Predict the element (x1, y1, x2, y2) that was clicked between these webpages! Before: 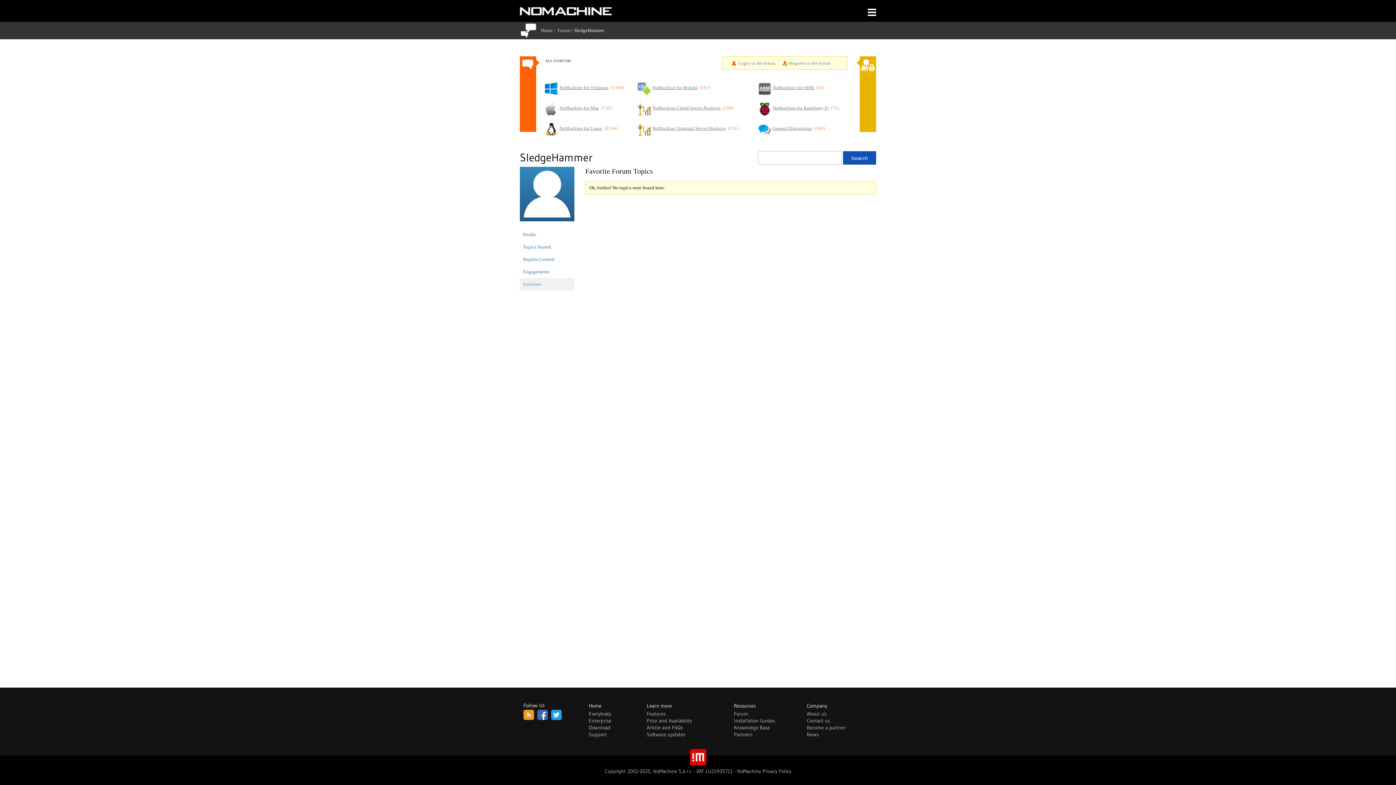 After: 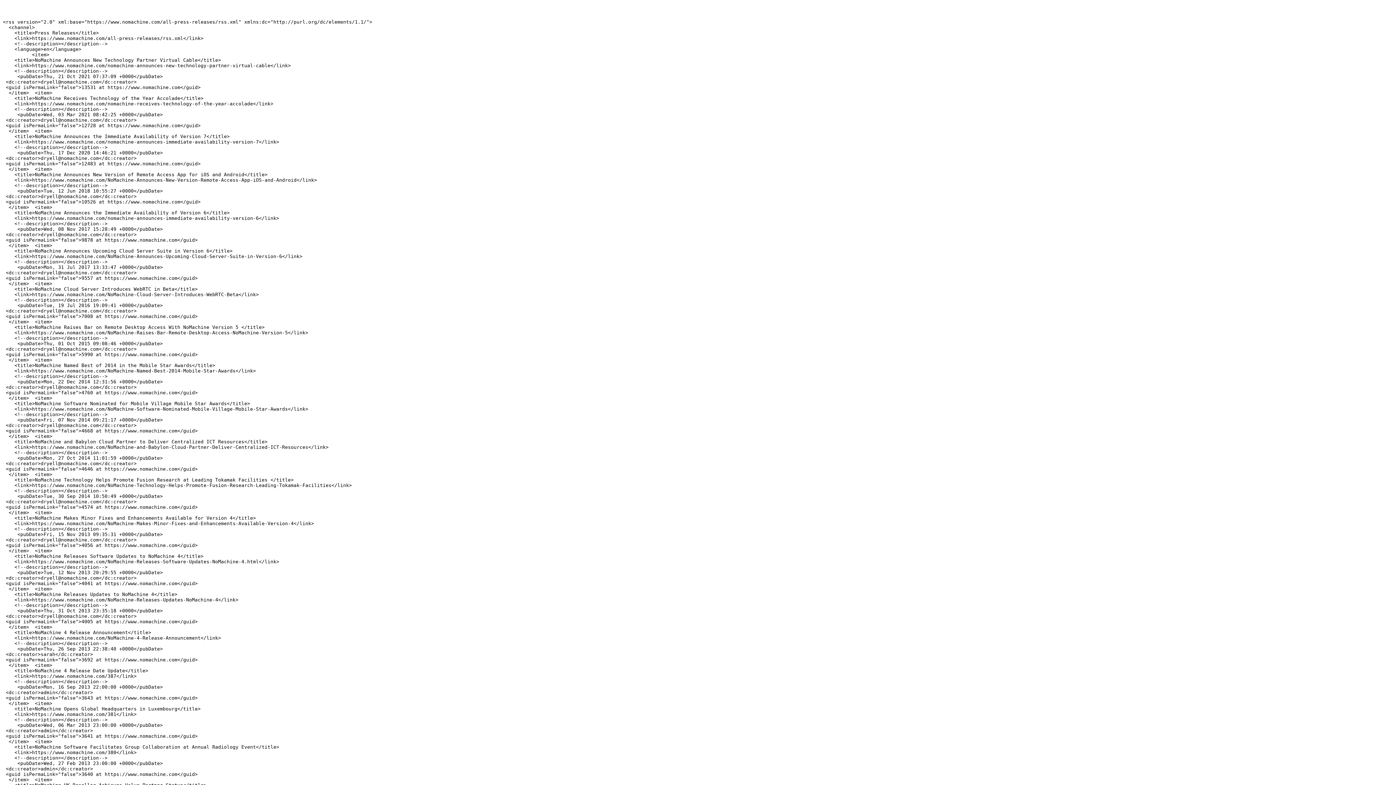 Action: bbox: (523, 709, 536, 720)